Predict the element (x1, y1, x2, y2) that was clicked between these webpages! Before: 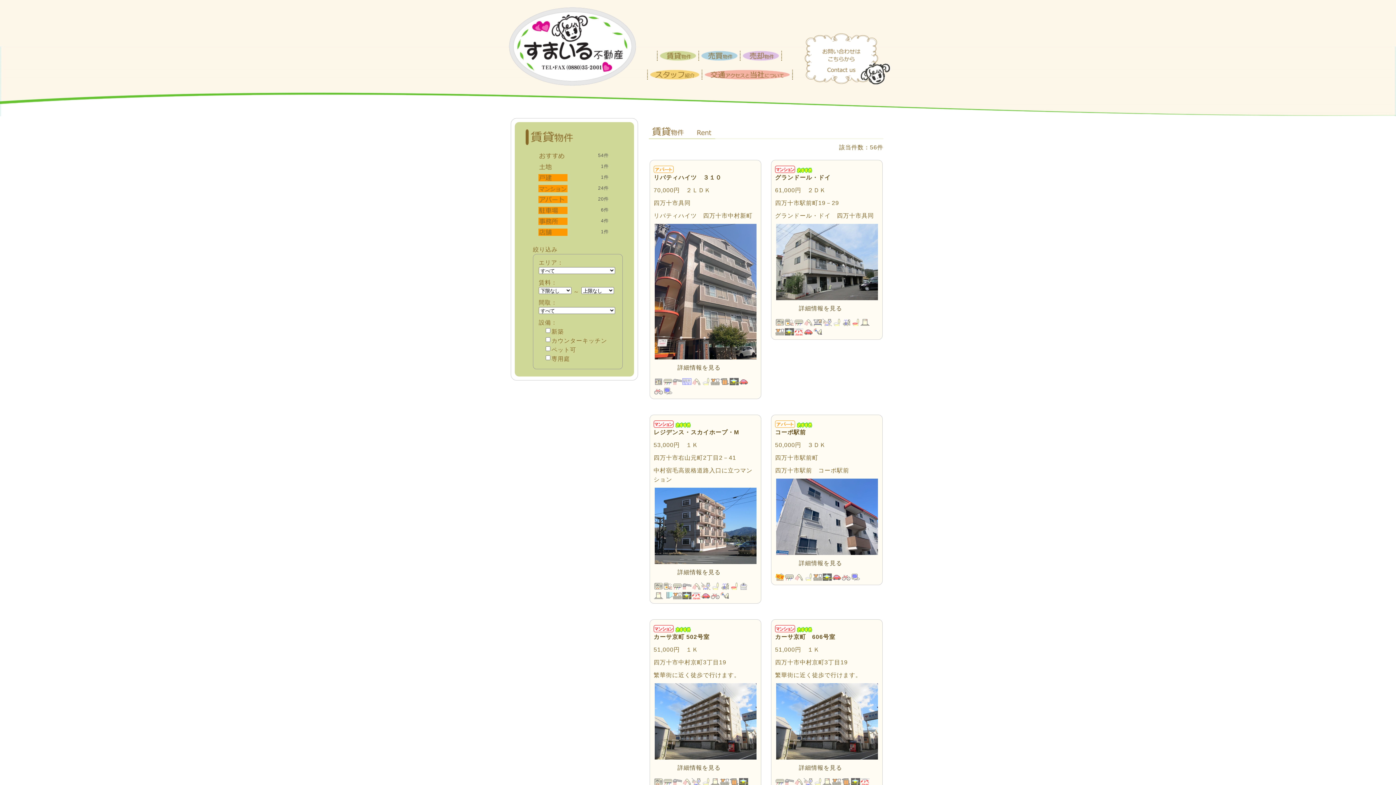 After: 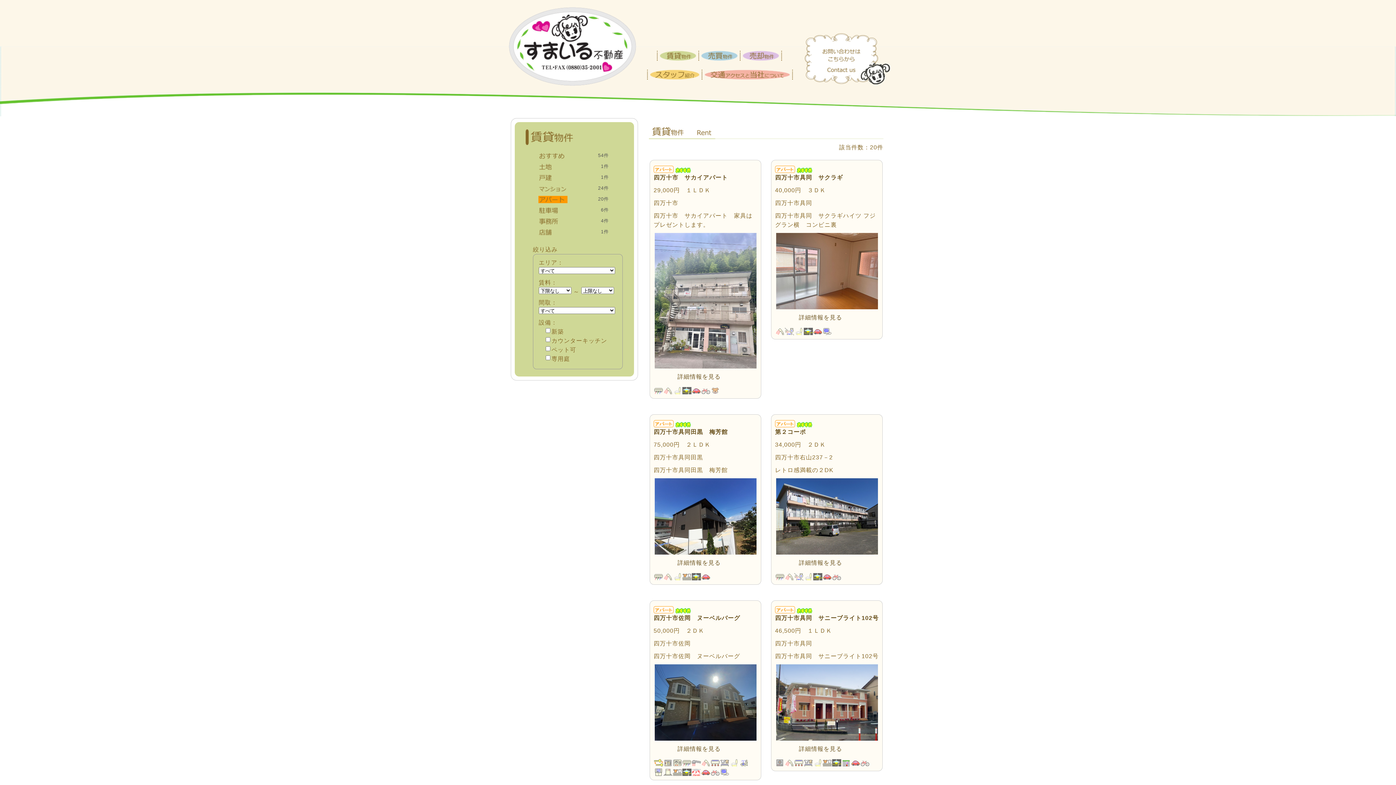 Action: bbox: (538, 195, 567, 201)